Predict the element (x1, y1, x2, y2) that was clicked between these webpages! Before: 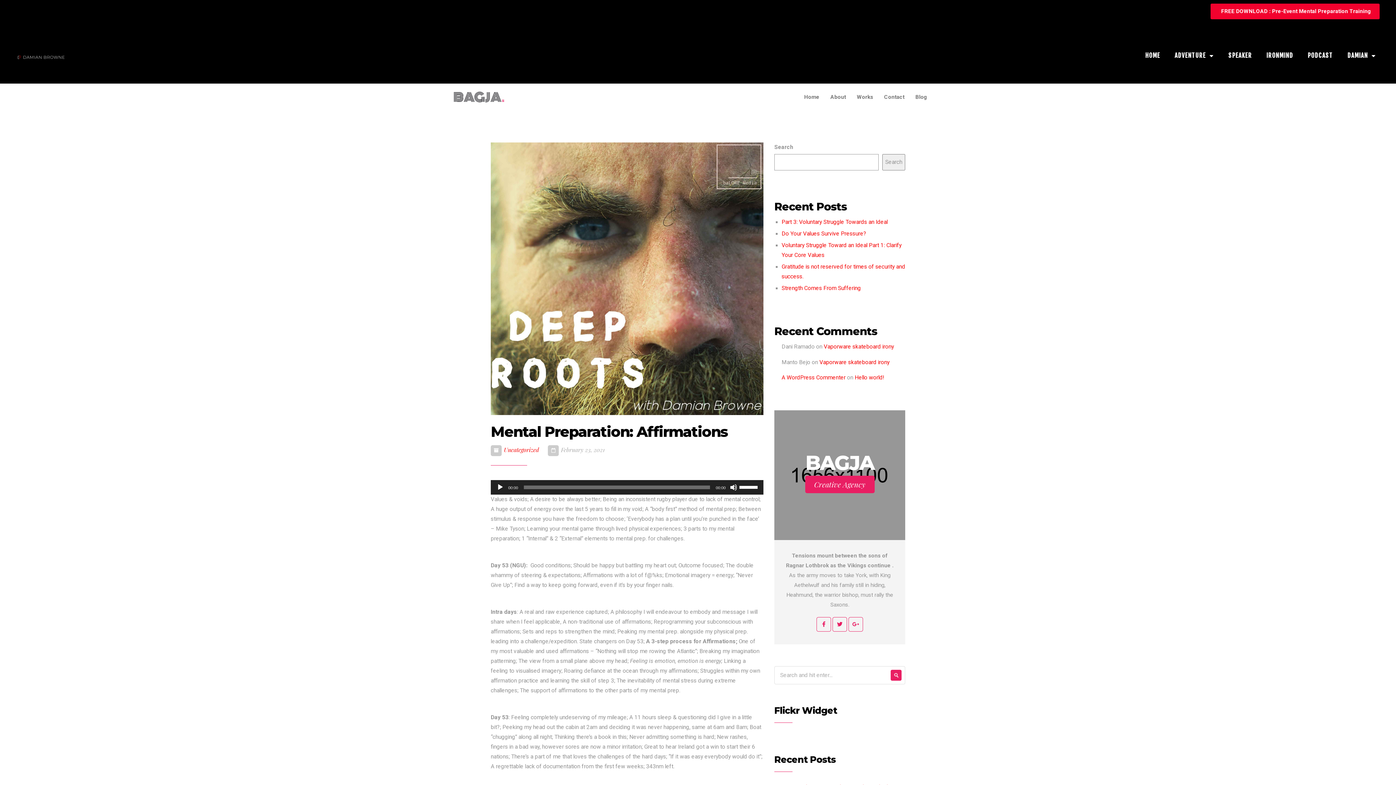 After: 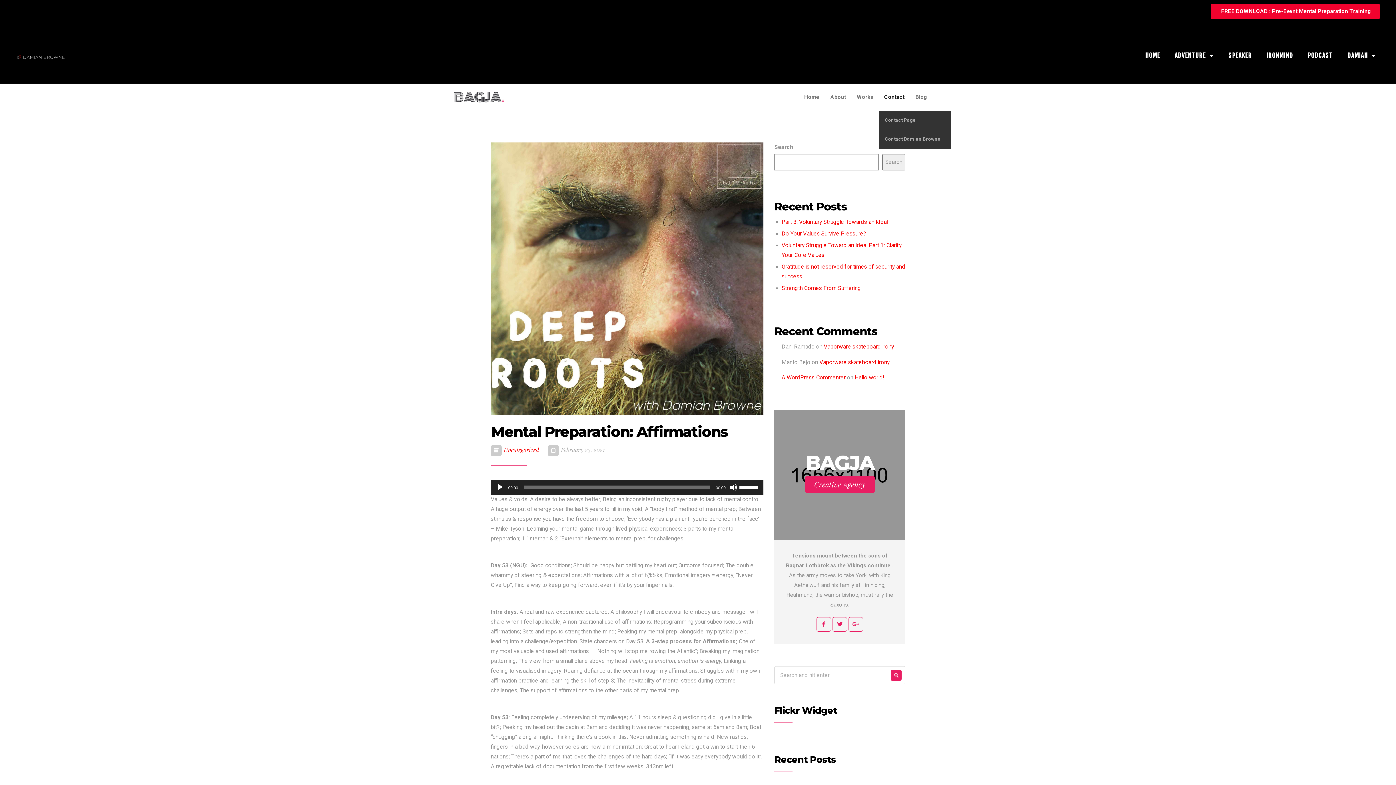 Action: bbox: (878, 83, 910, 110) label: Contact